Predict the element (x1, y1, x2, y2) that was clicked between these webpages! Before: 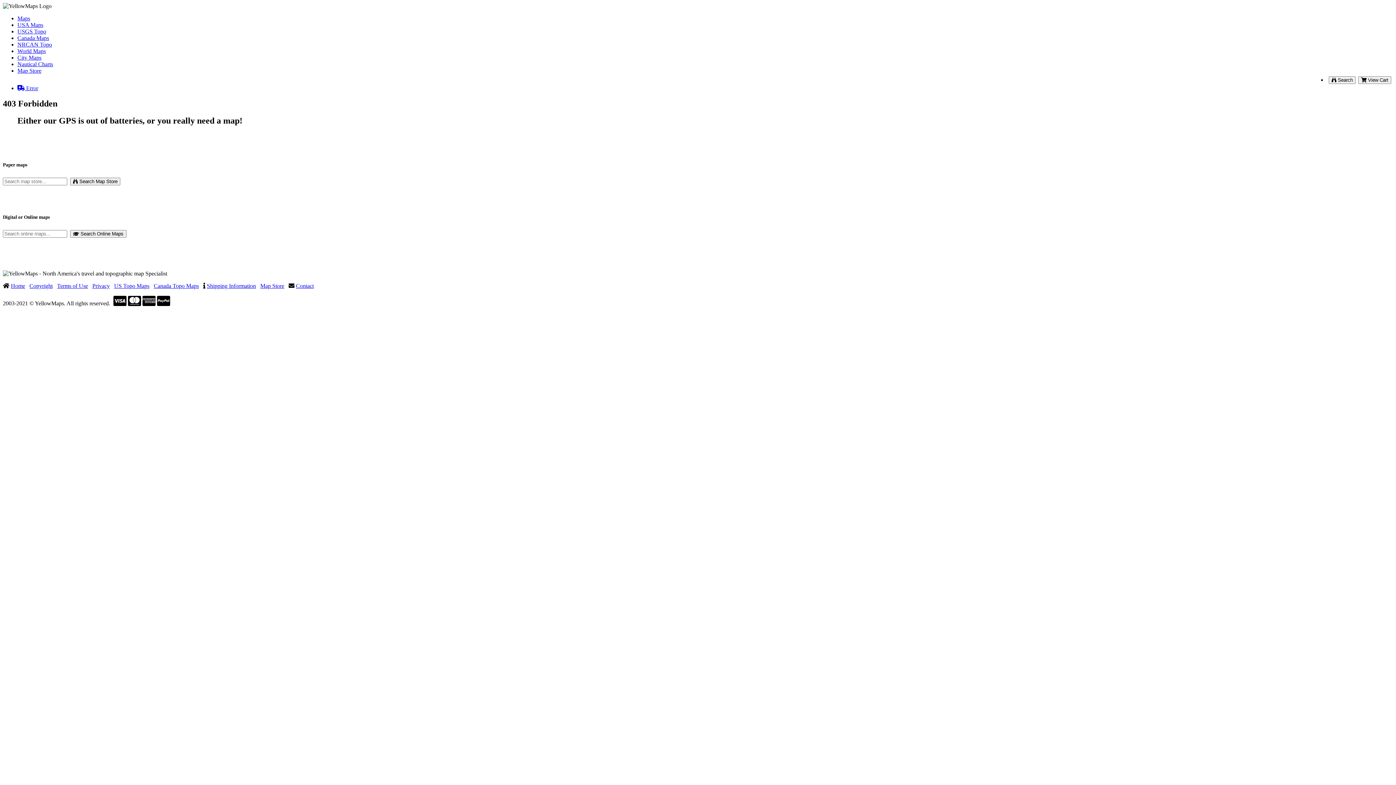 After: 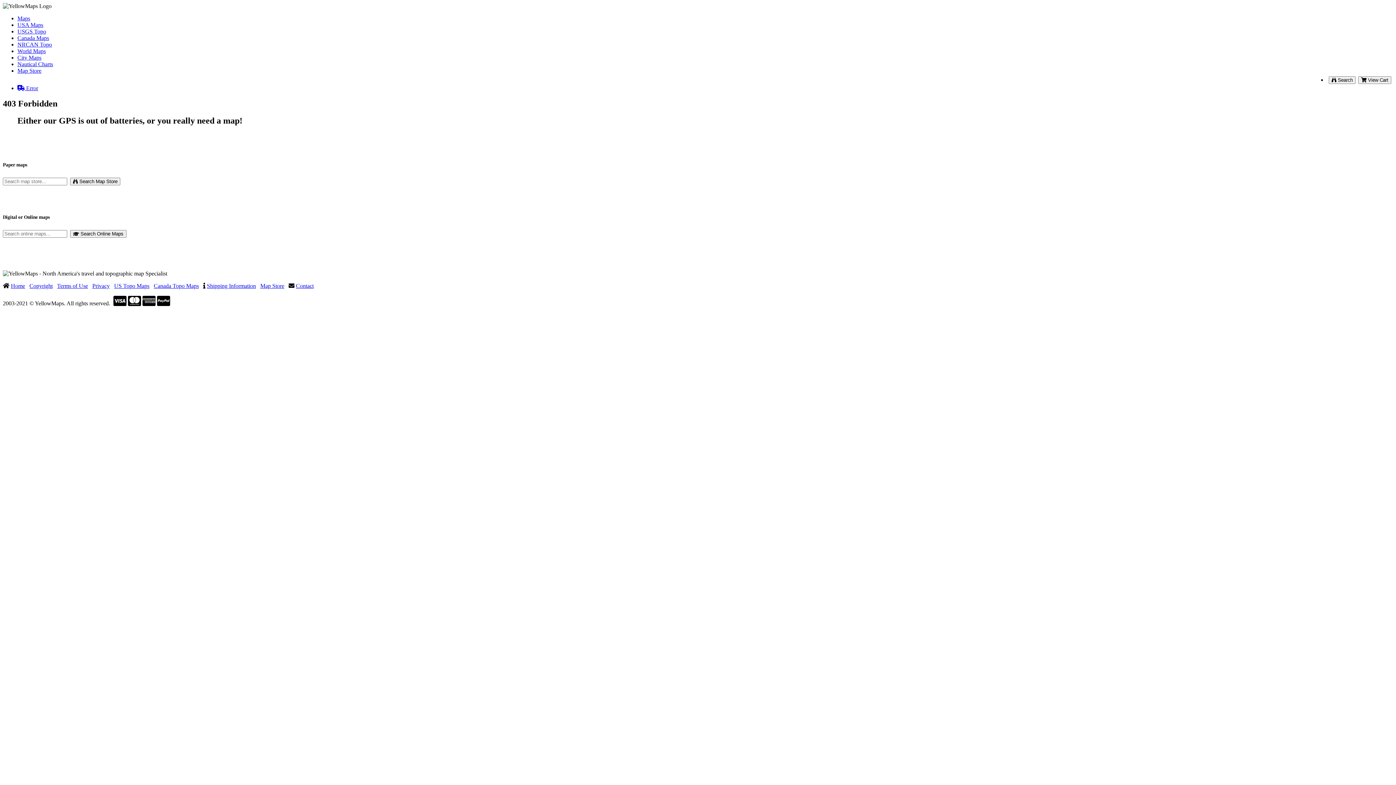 Action: bbox: (17, 34, 49, 41) label: Canada Maps